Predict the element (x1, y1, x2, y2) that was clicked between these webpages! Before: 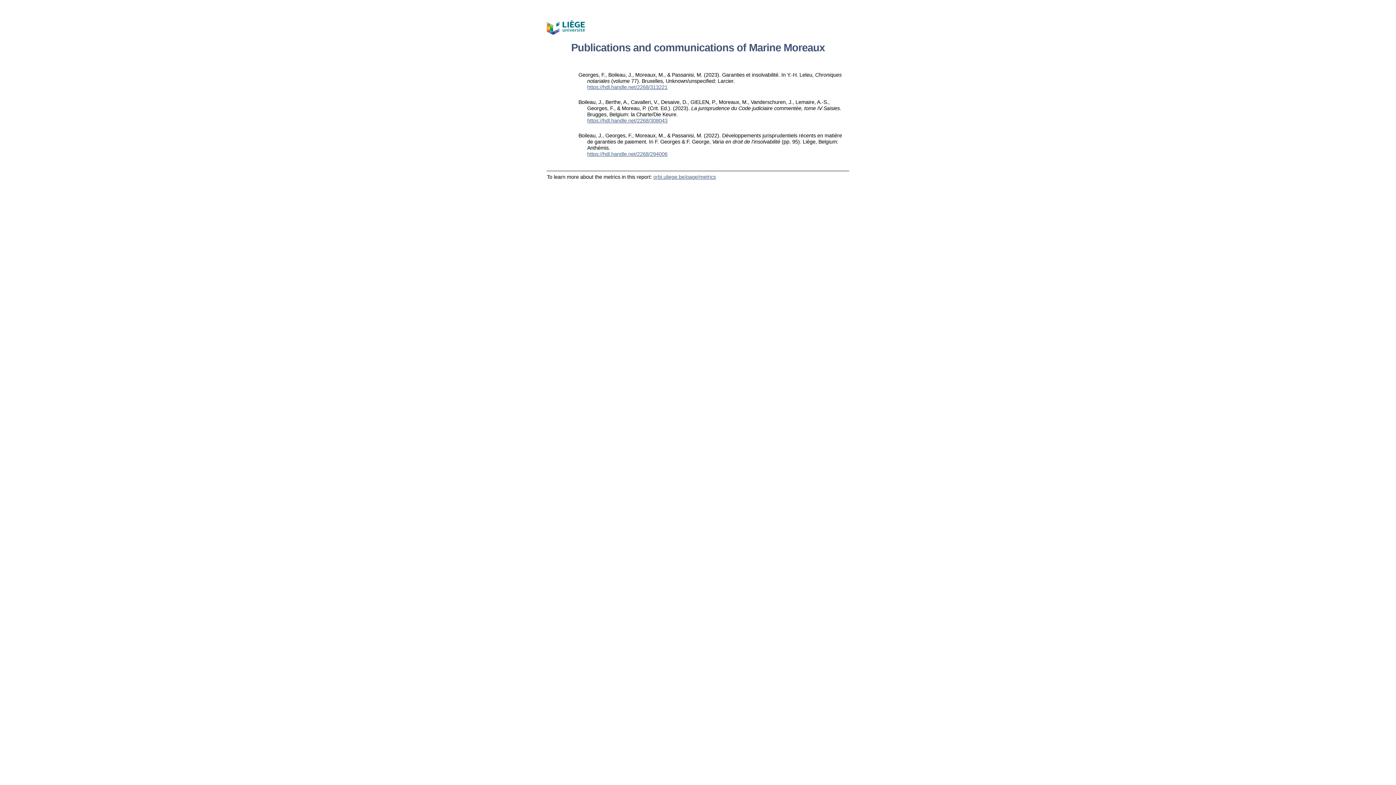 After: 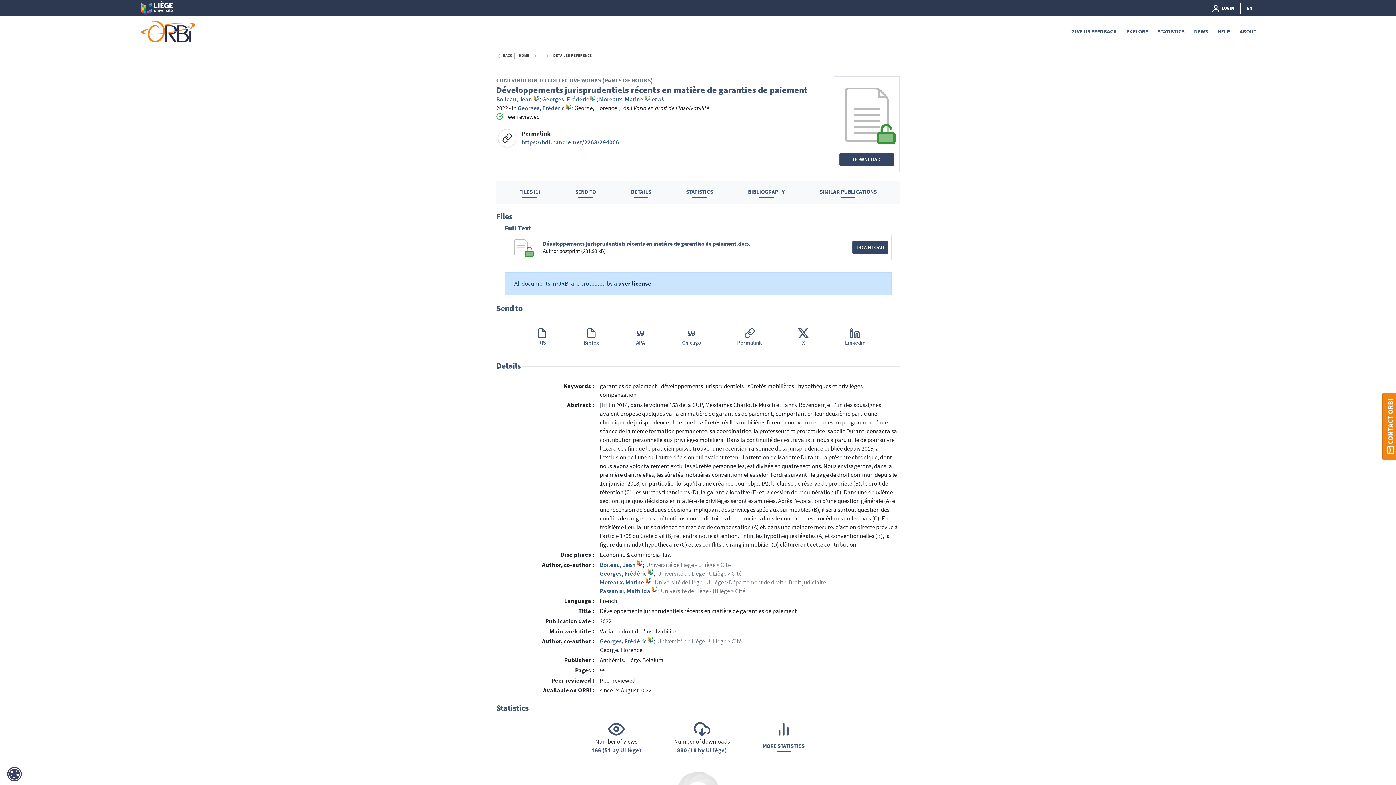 Action: label: https://hdl.handle.net/2268/294006 bbox: (587, 151, 667, 157)